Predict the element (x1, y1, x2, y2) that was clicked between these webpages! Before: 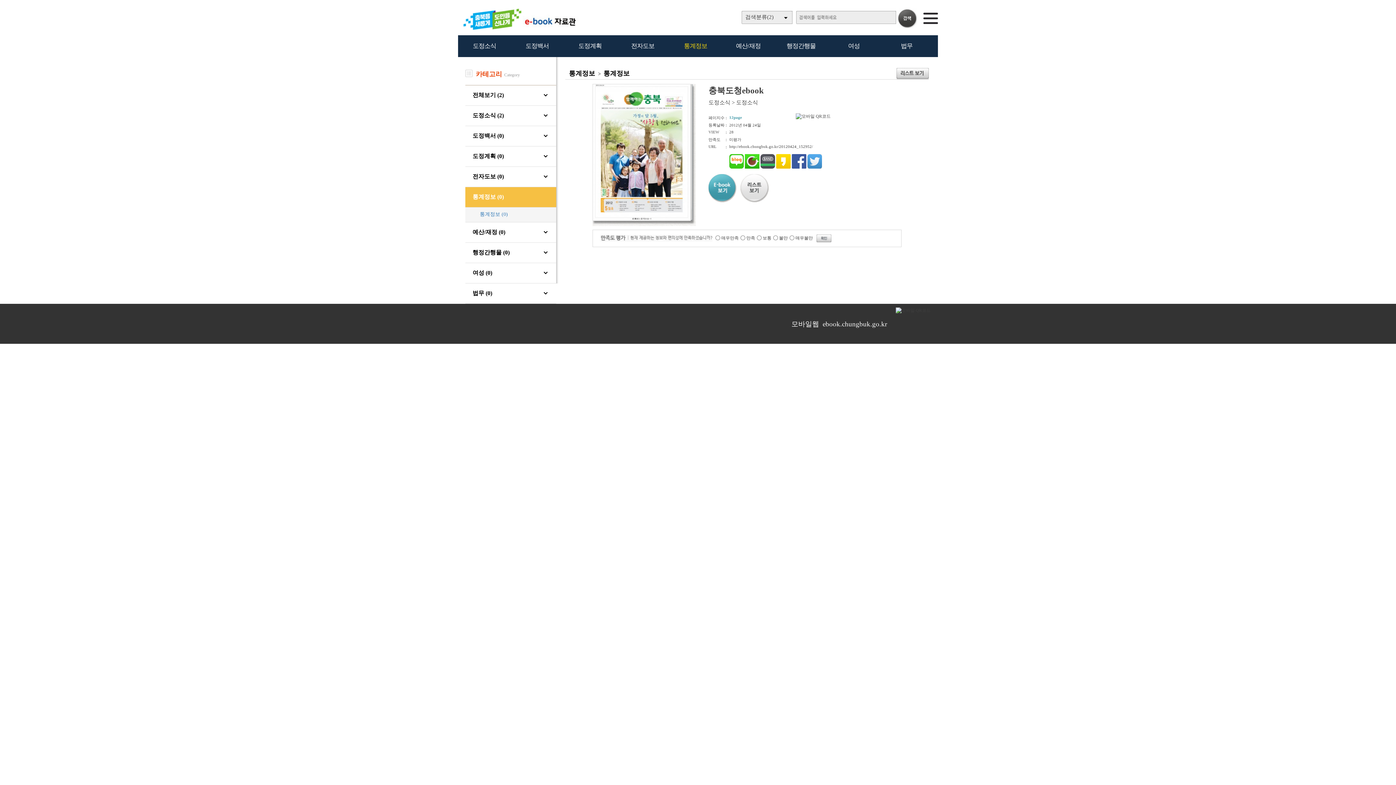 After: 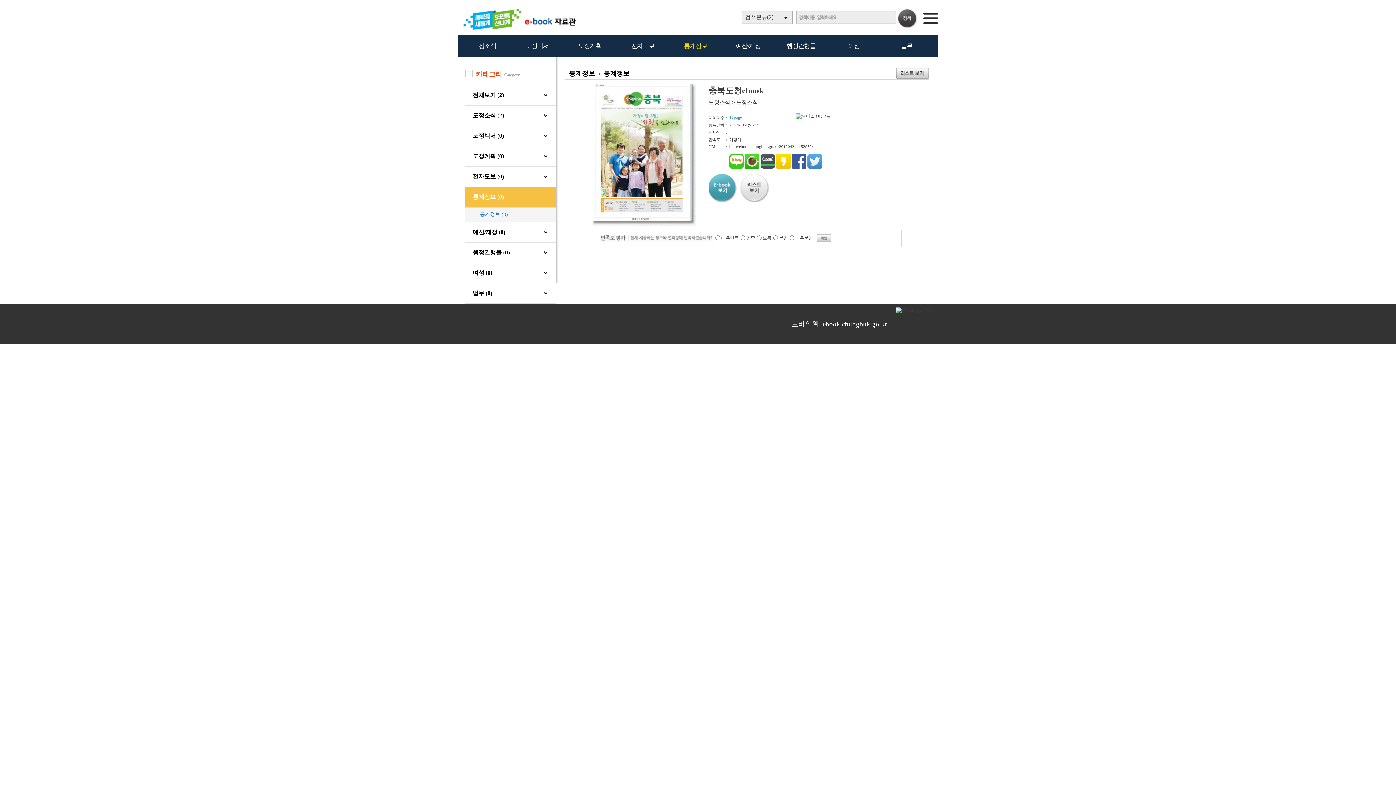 Action: bbox: (776, 165, 790, 169)